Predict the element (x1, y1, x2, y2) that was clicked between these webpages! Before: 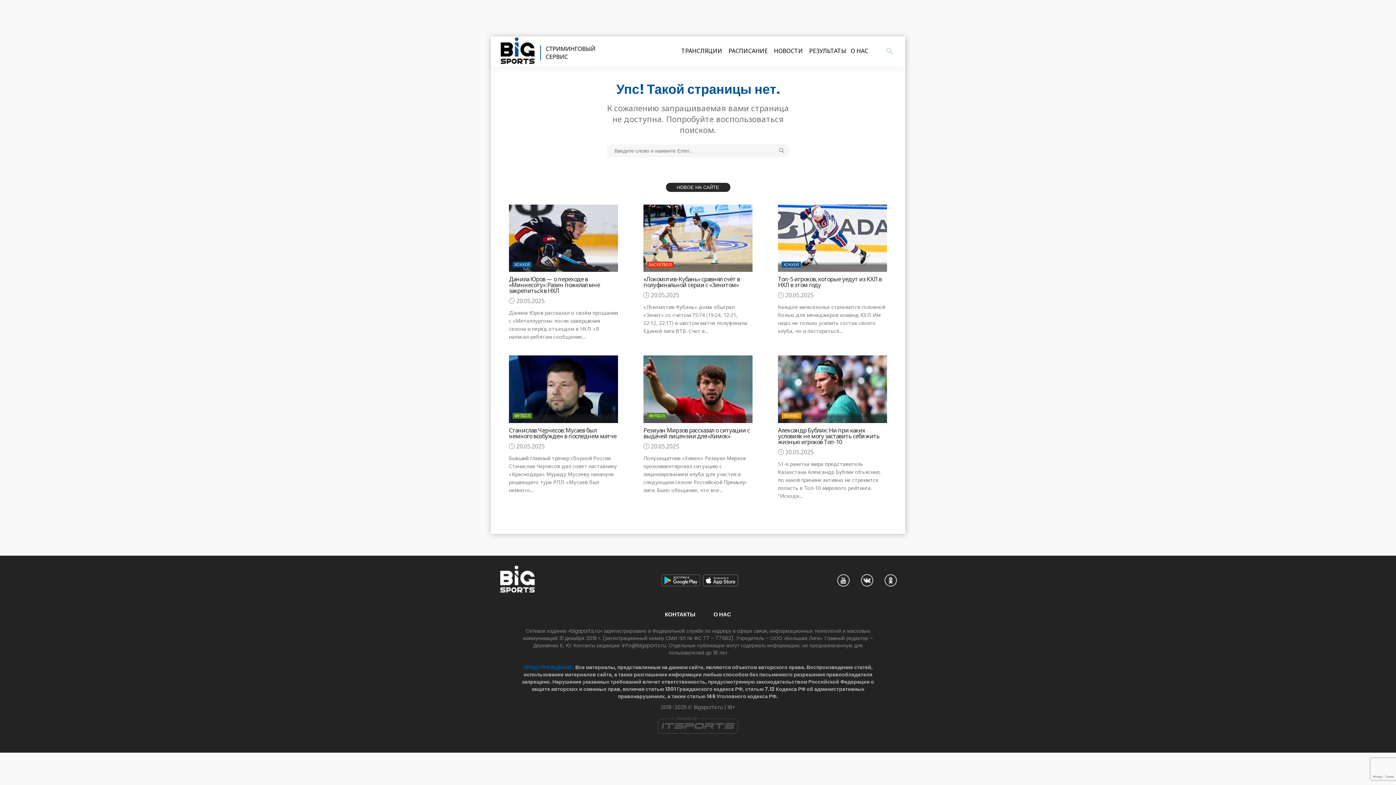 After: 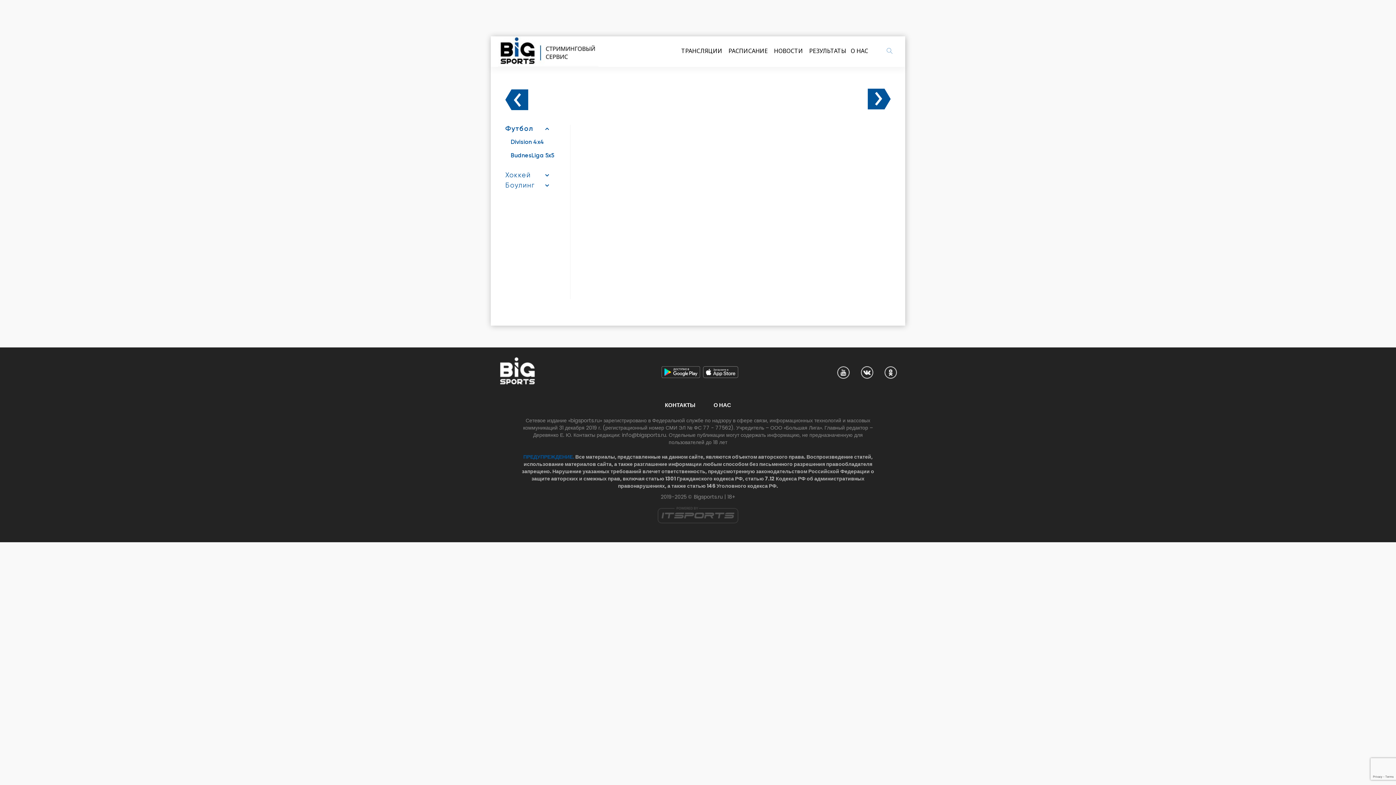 Action: label: РАСПИСАНИЕ bbox: (728, 43, 768, 58)